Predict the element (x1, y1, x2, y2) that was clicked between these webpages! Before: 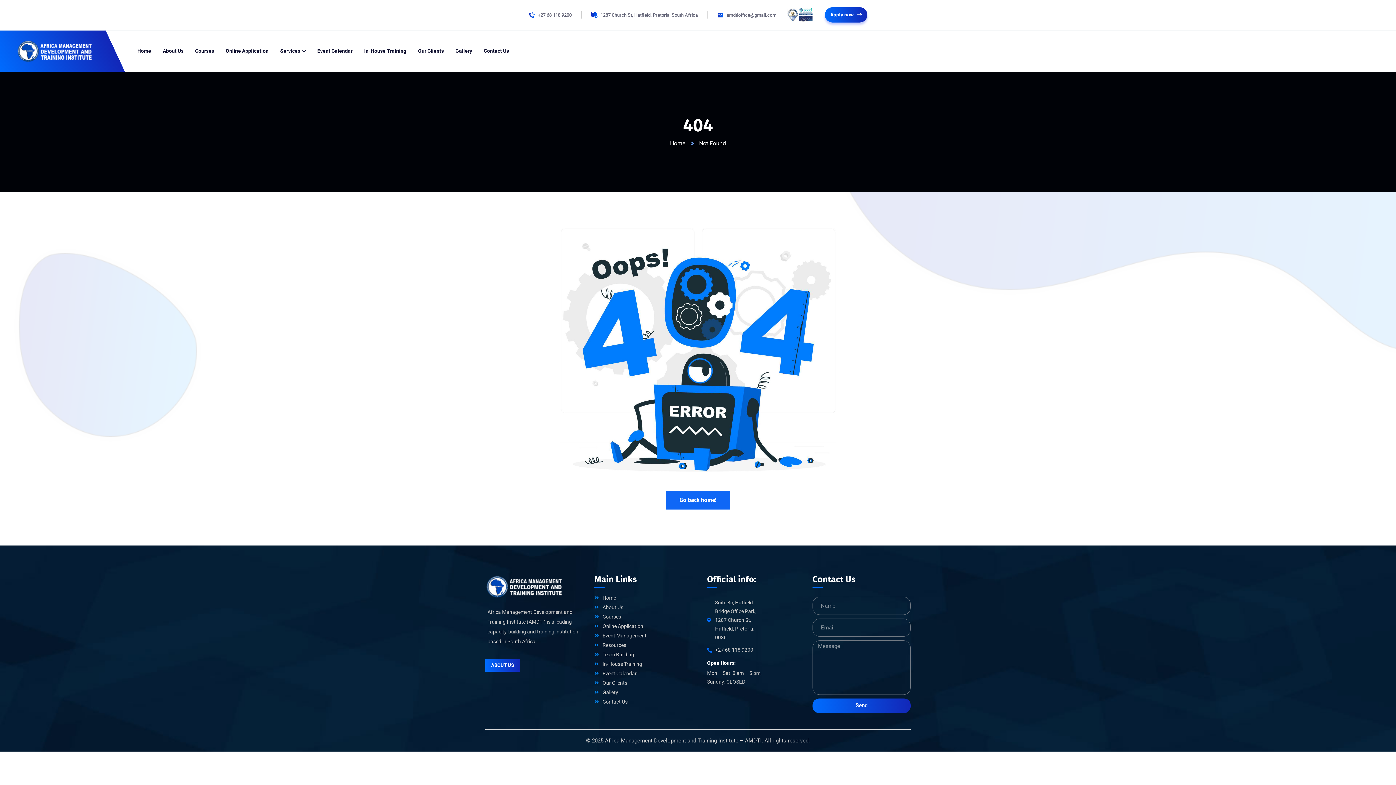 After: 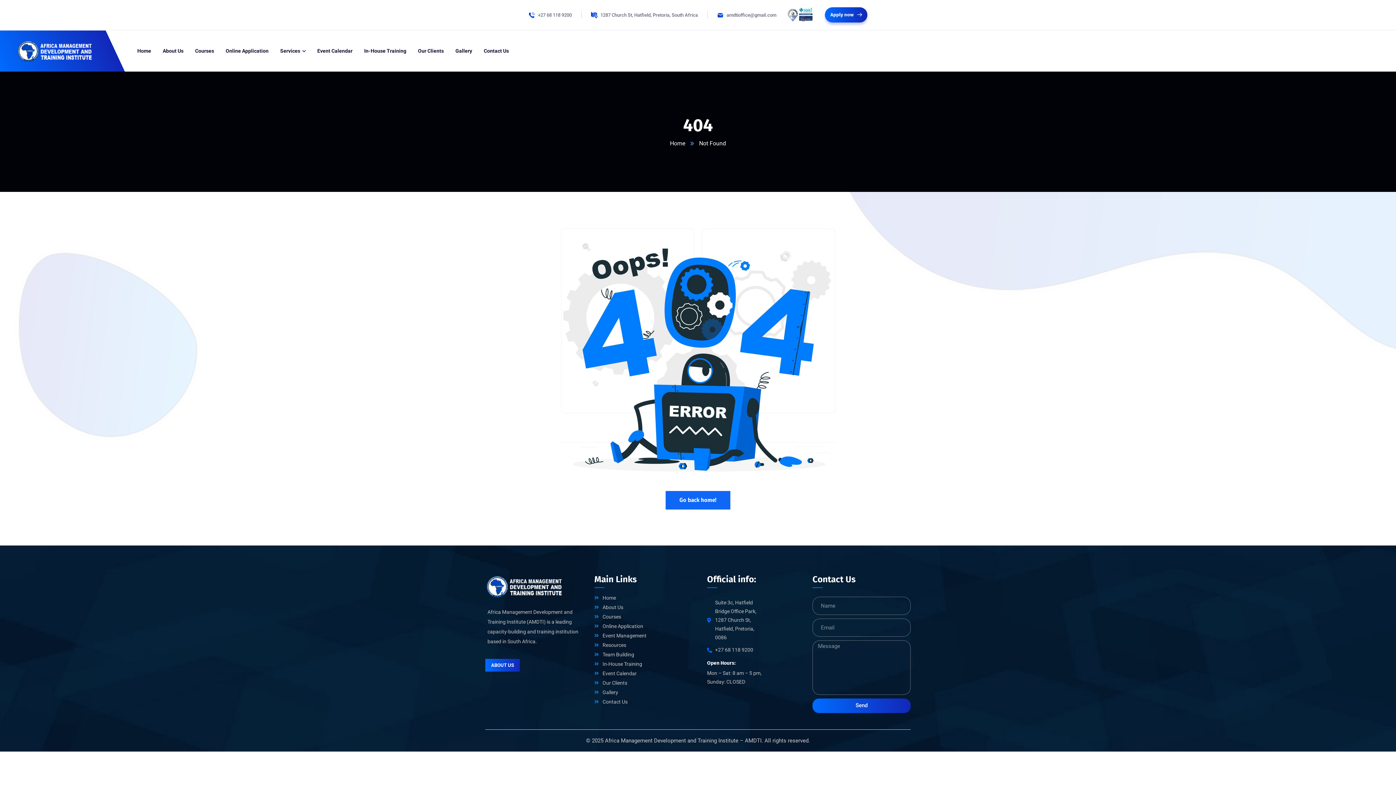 Action: bbox: (717, 11, 776, 18)